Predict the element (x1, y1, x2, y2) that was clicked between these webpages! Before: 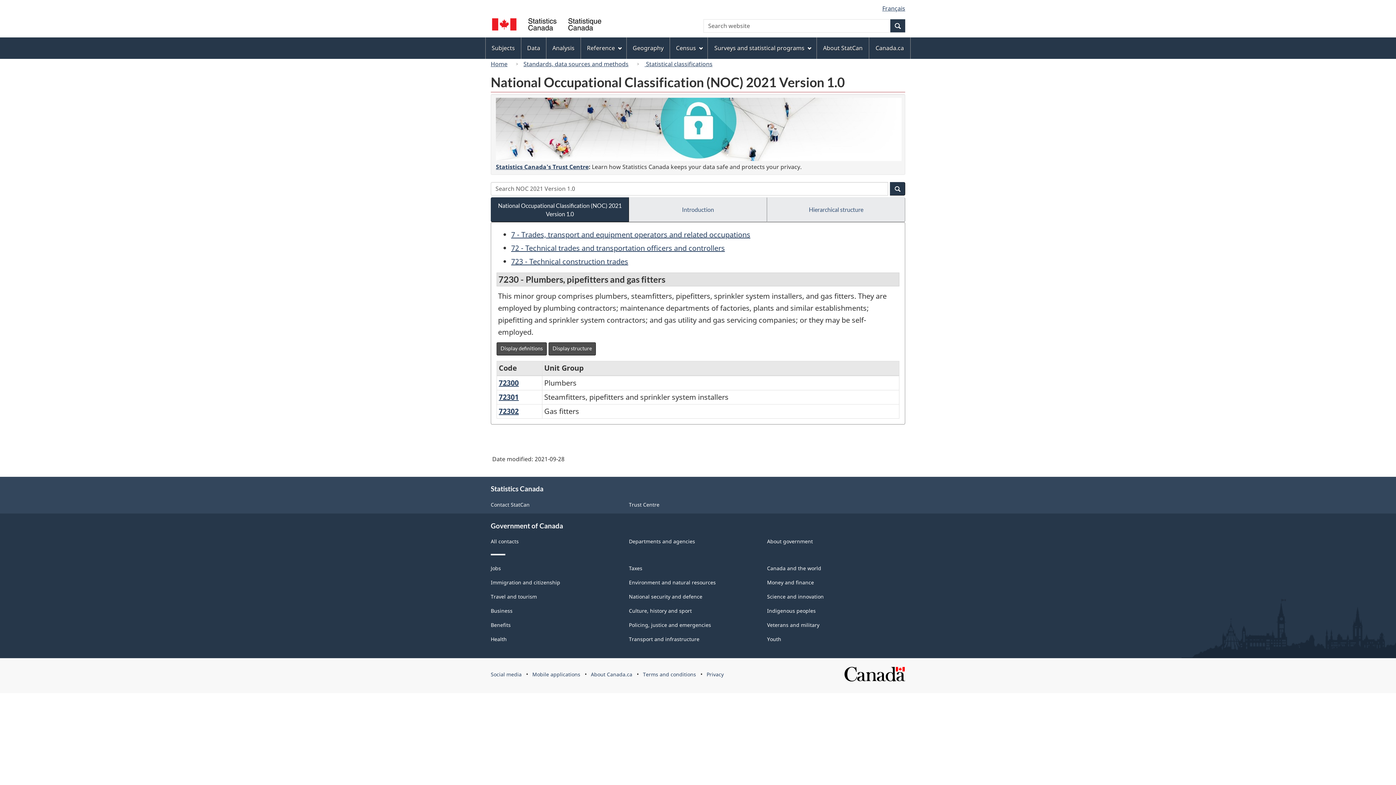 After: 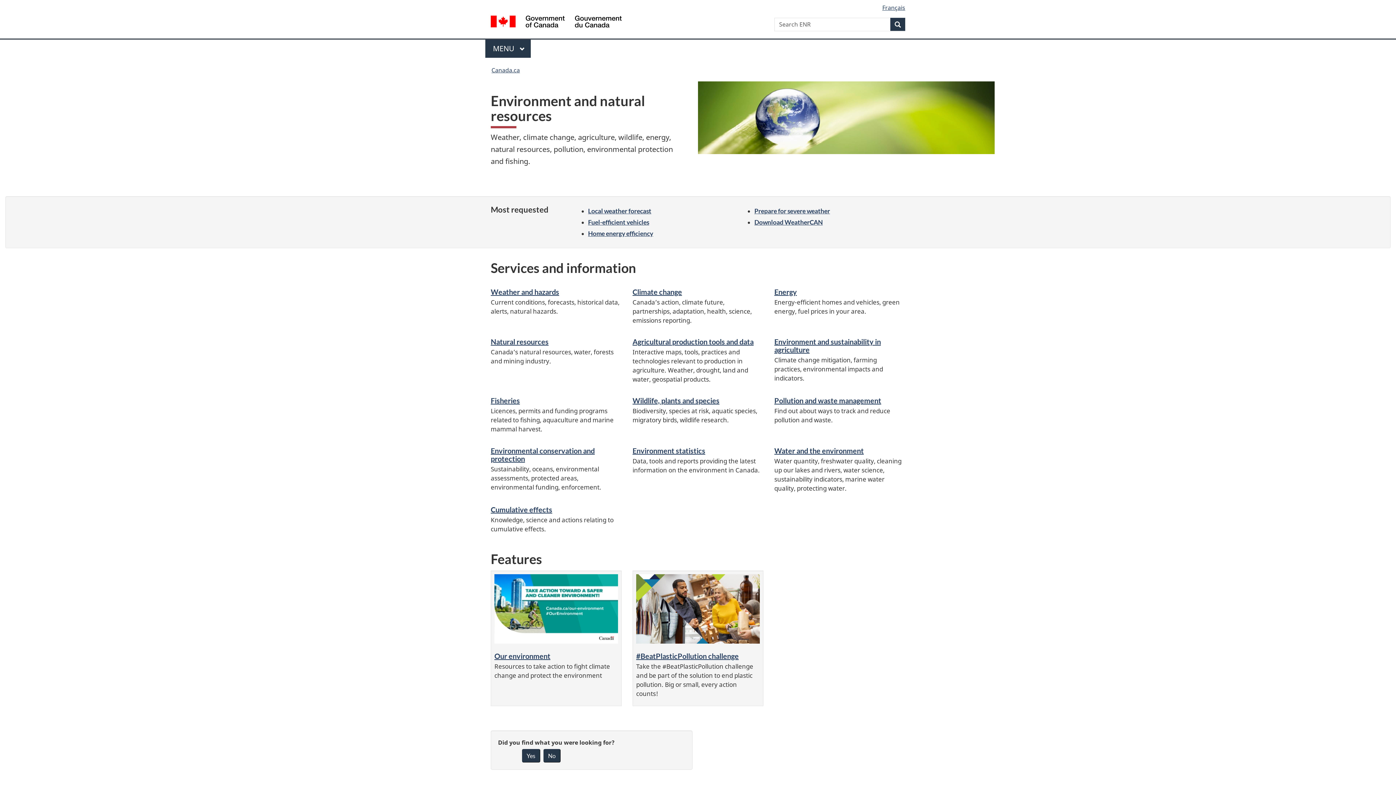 Action: bbox: (629, 579, 716, 586) label: Environment and natural resources